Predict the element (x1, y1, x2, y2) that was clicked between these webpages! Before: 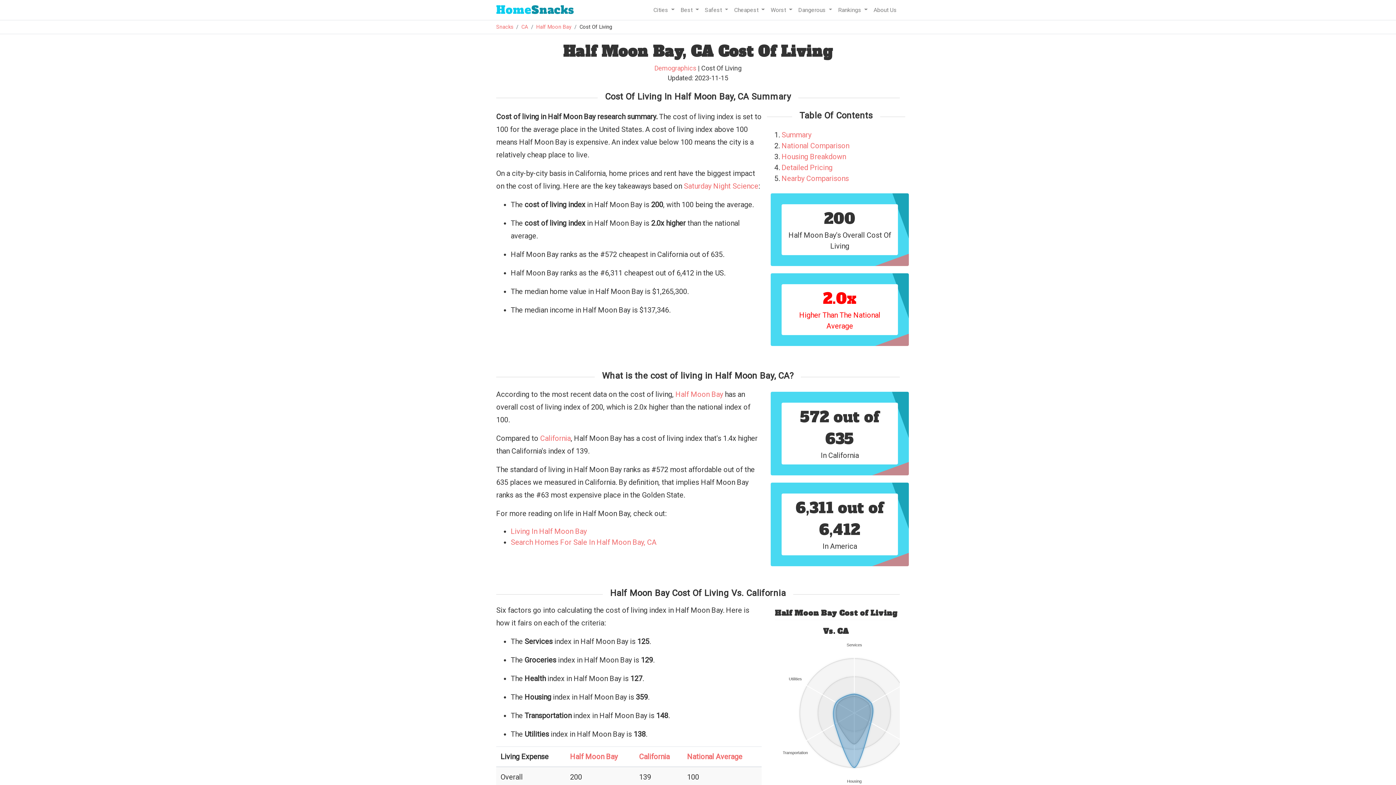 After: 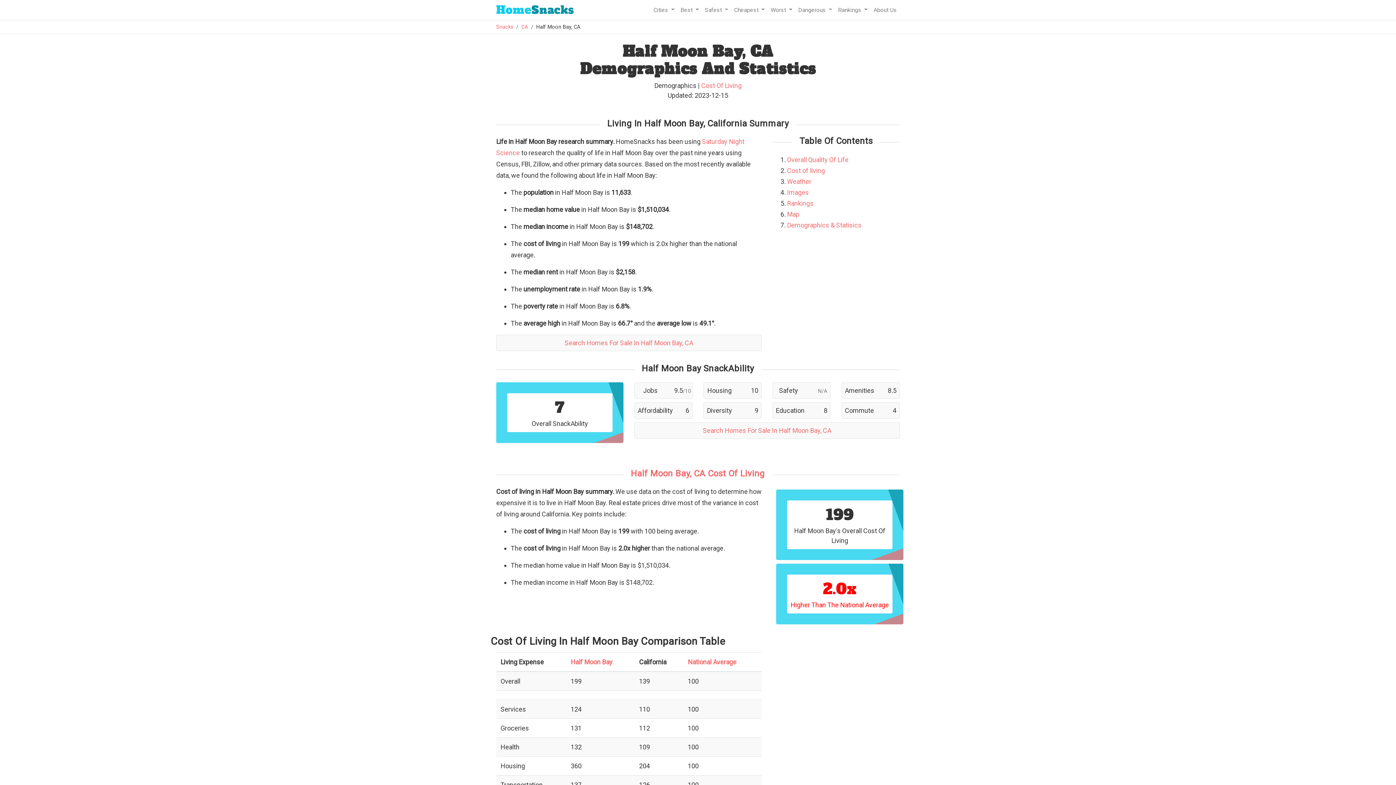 Action: label: Living In Half Moon Bay bbox: (510, 527, 586, 536)